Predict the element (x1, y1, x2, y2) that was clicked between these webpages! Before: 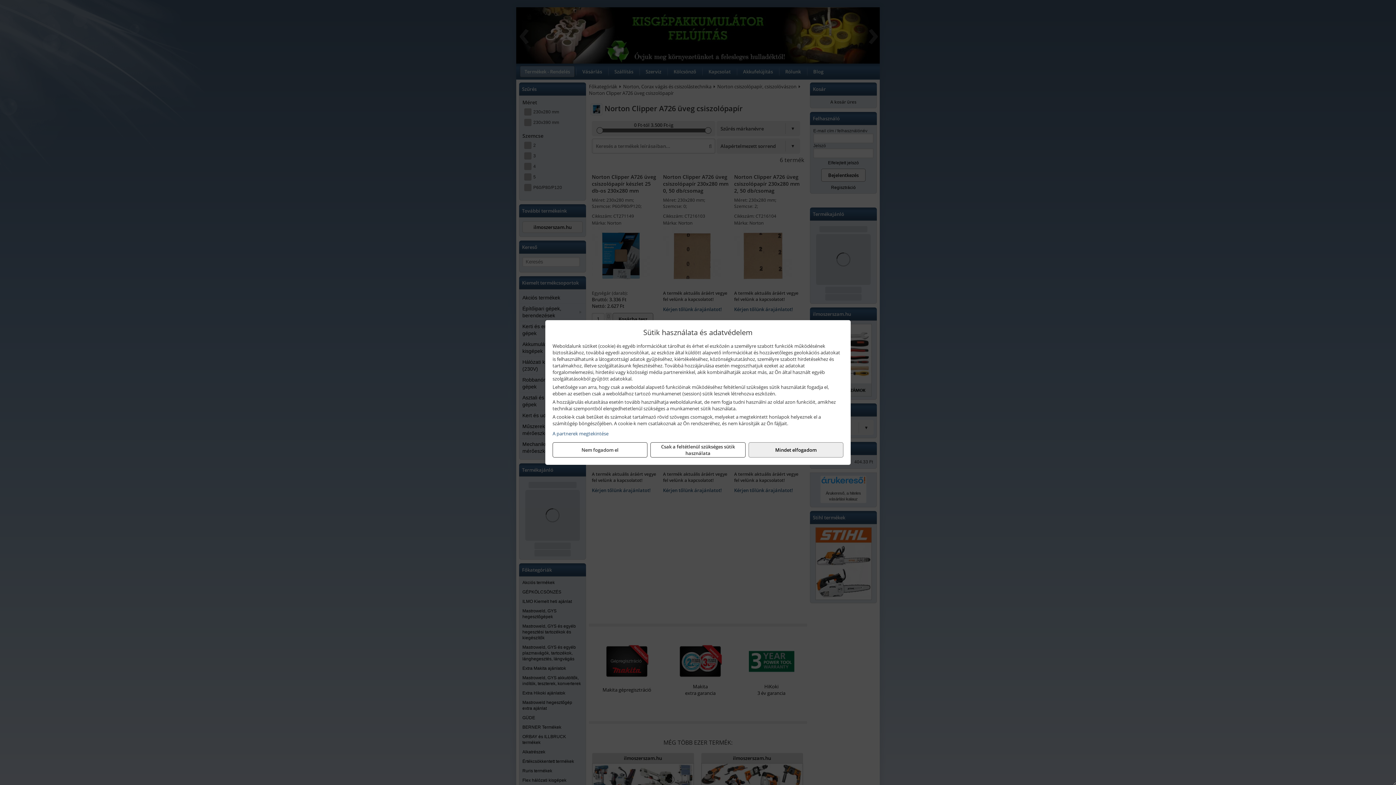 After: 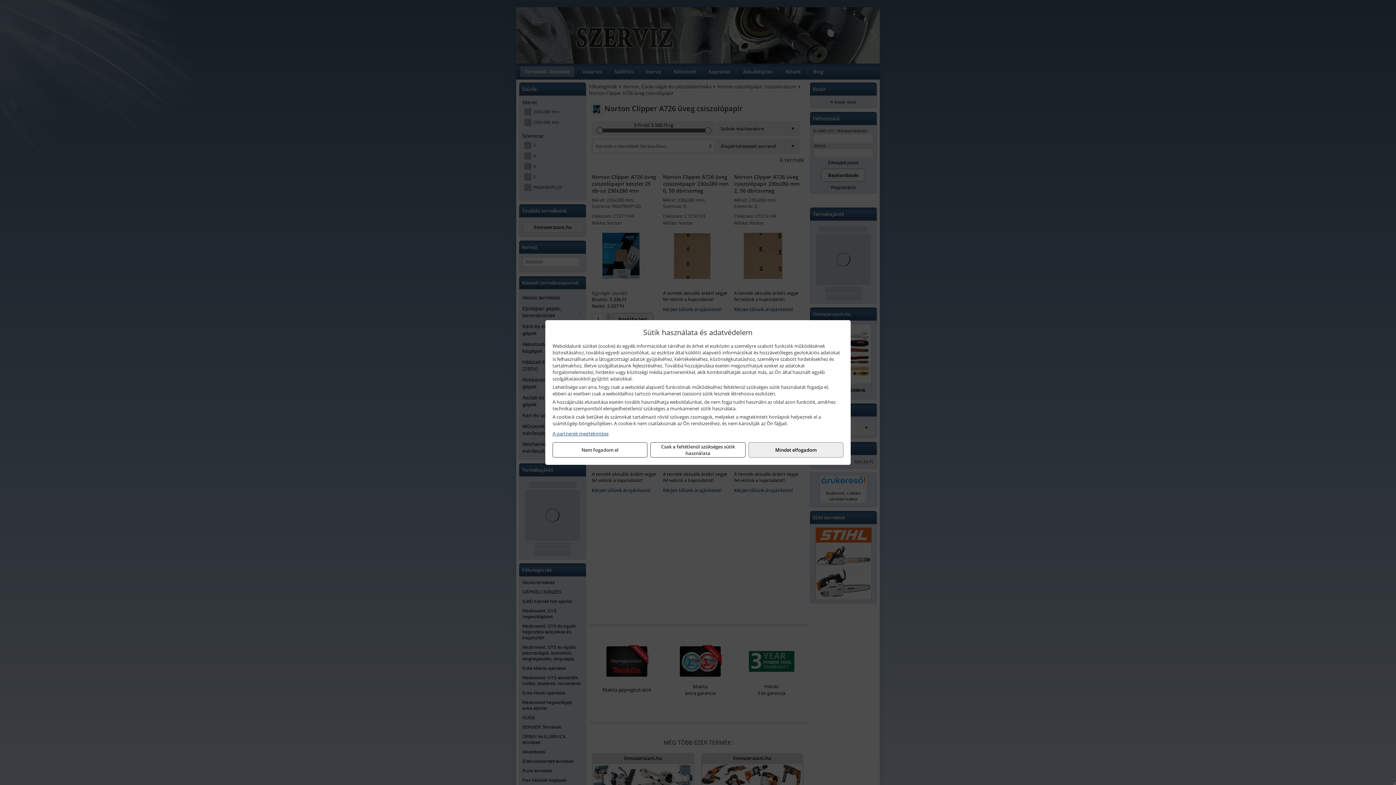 Action: label: A partnerek megtekintése bbox: (552, 430, 843, 437)